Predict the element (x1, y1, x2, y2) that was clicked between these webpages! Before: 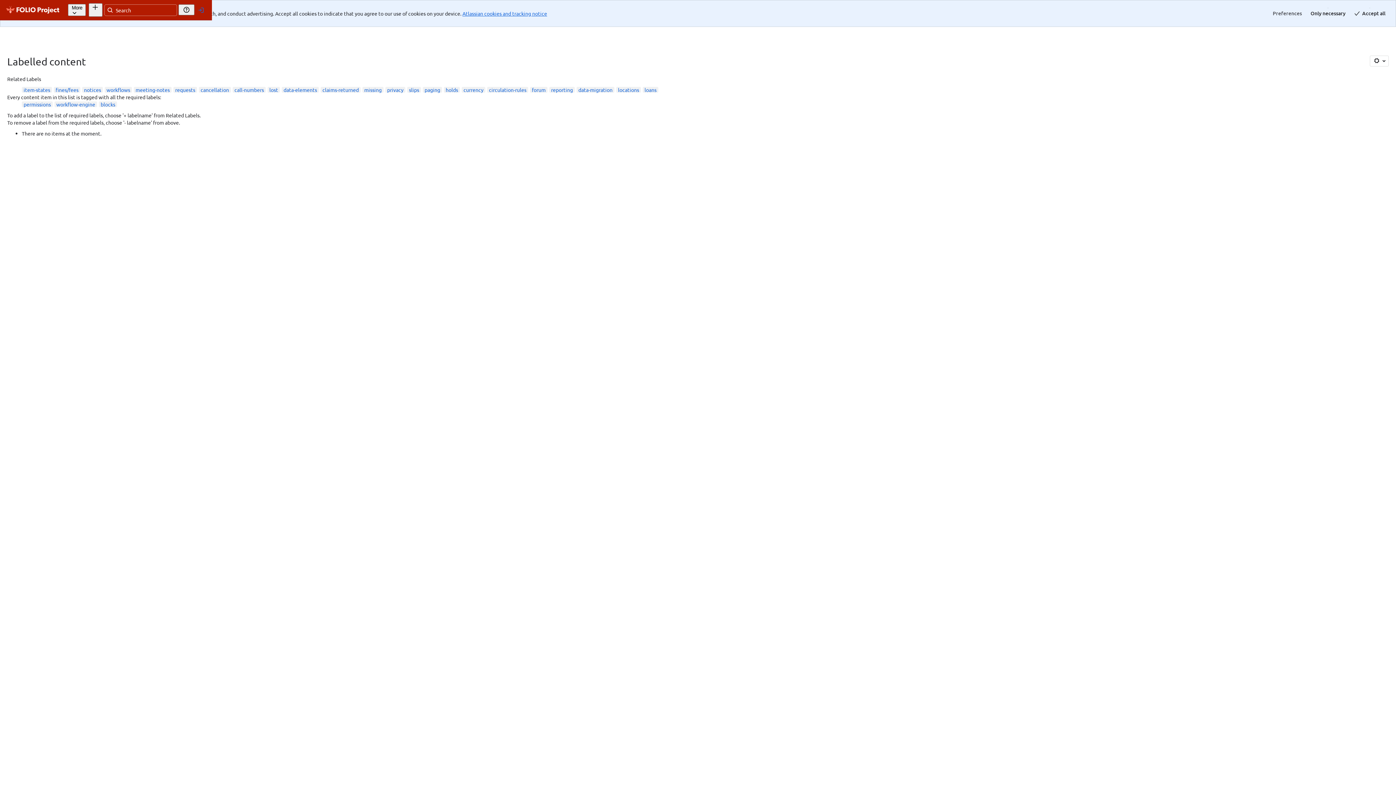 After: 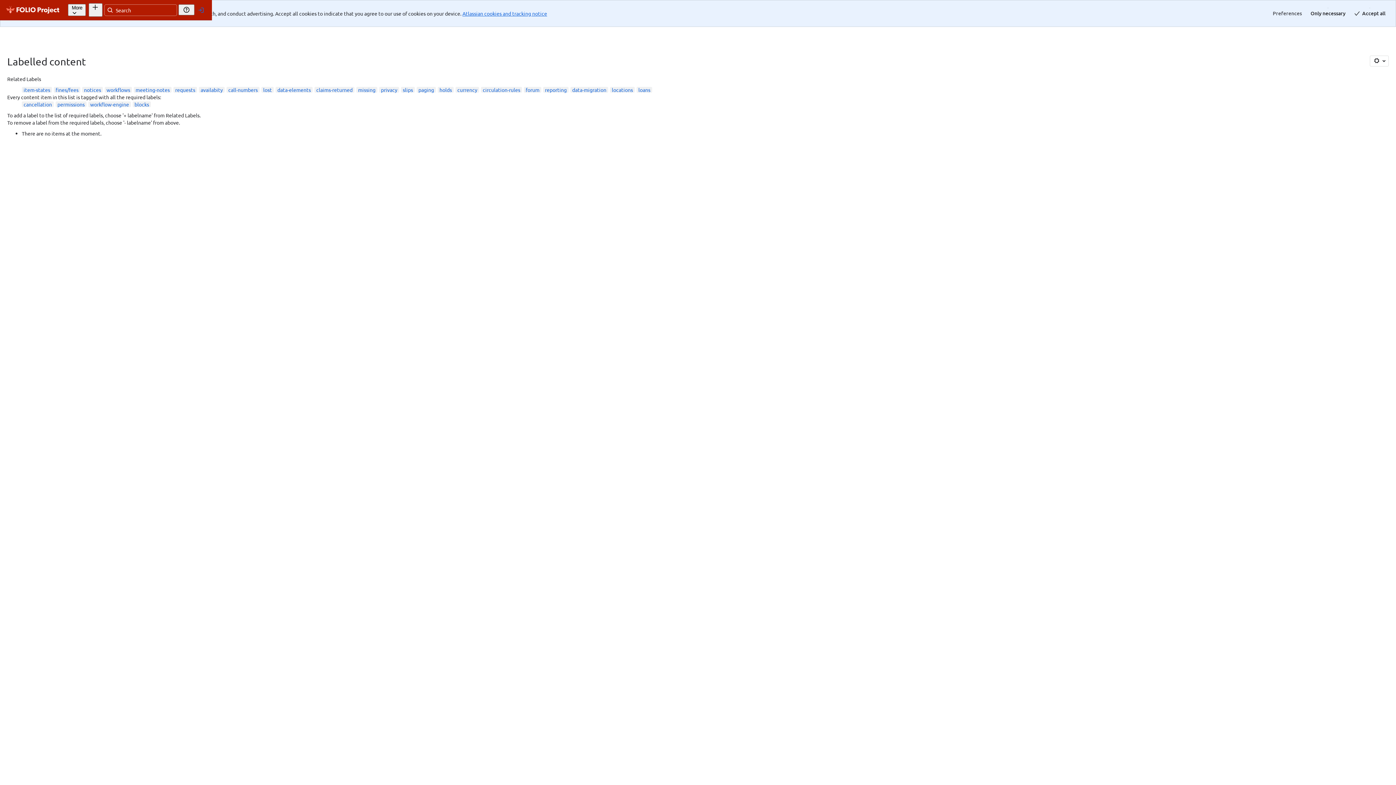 Action: bbox: (200, 59, 229, 66) label: cancellation